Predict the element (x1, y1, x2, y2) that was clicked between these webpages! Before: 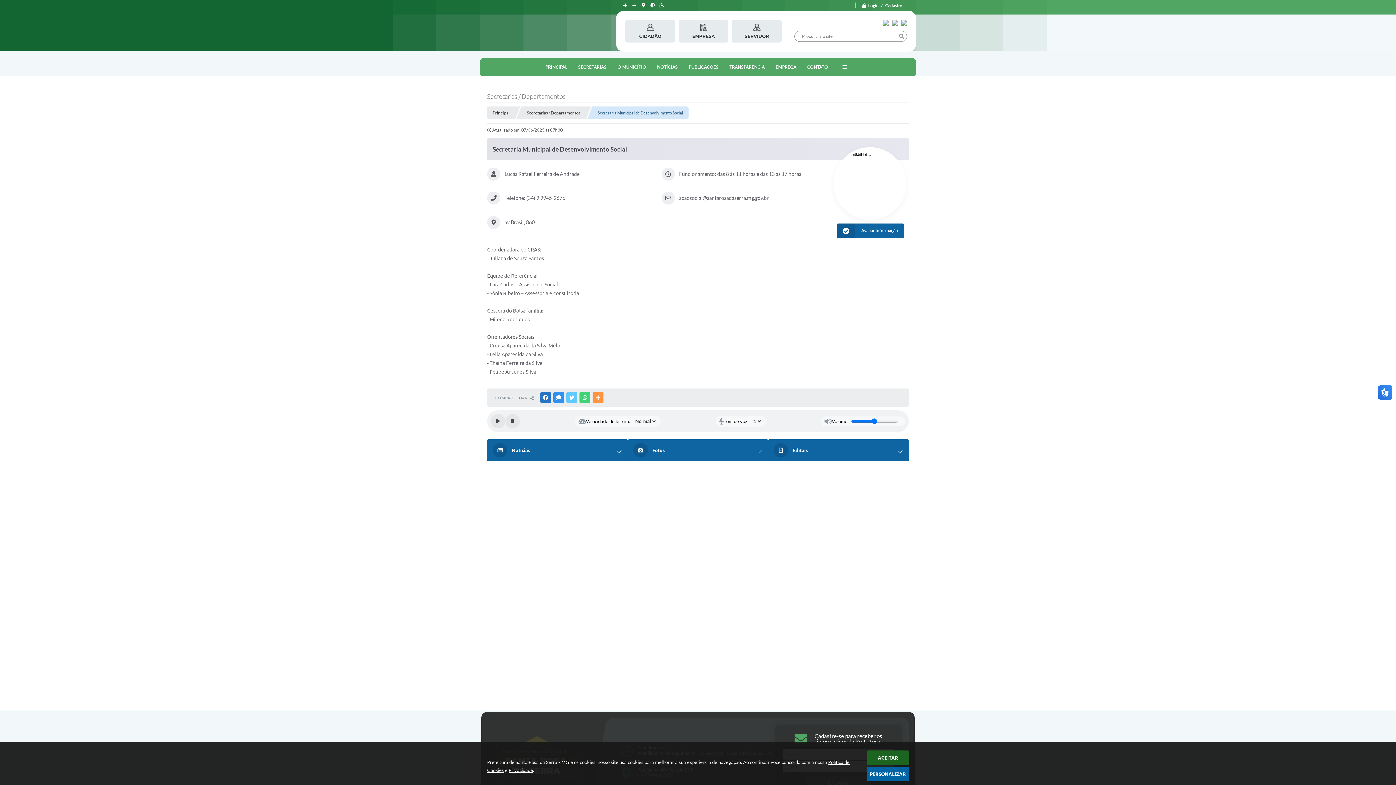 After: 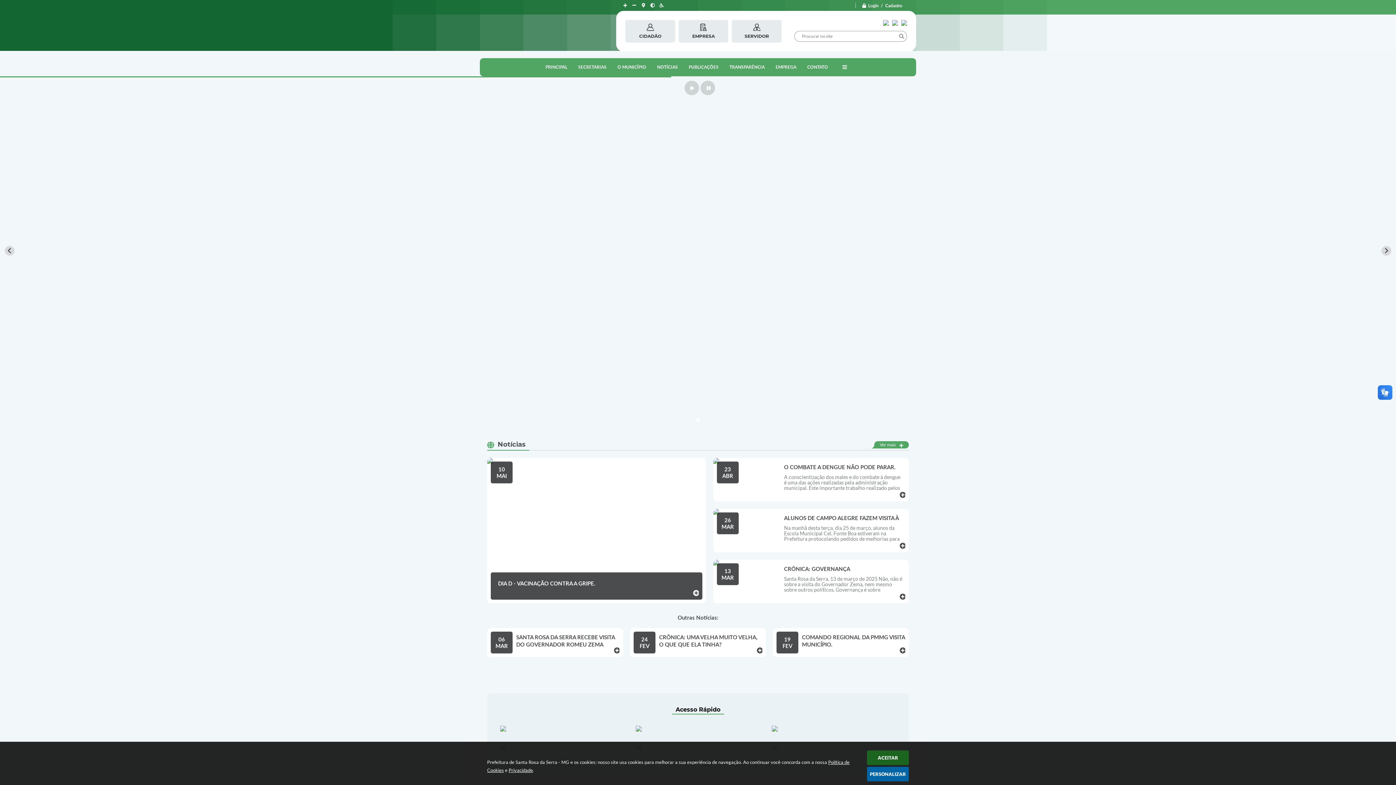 Action: label: PRINCIPAL bbox: (540, 58, 572, 76)